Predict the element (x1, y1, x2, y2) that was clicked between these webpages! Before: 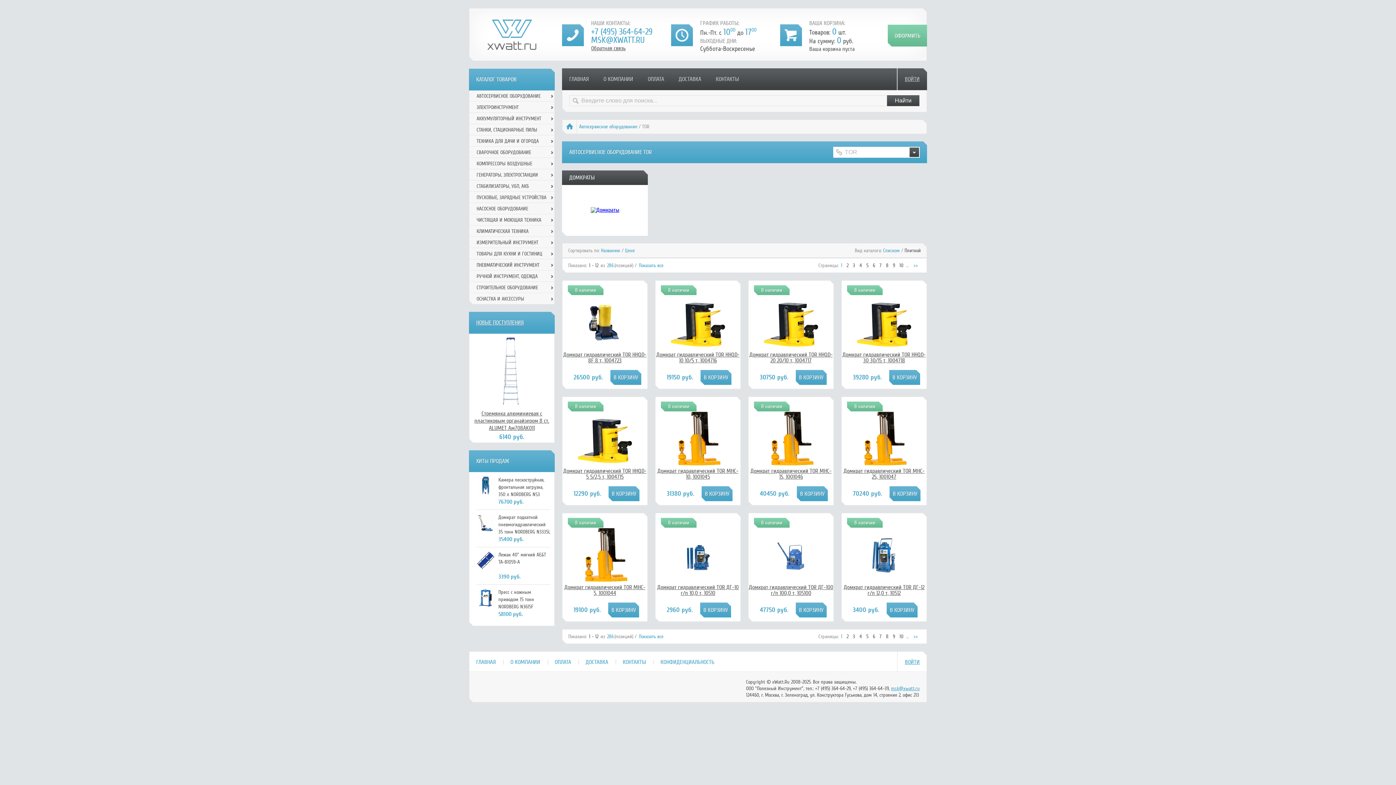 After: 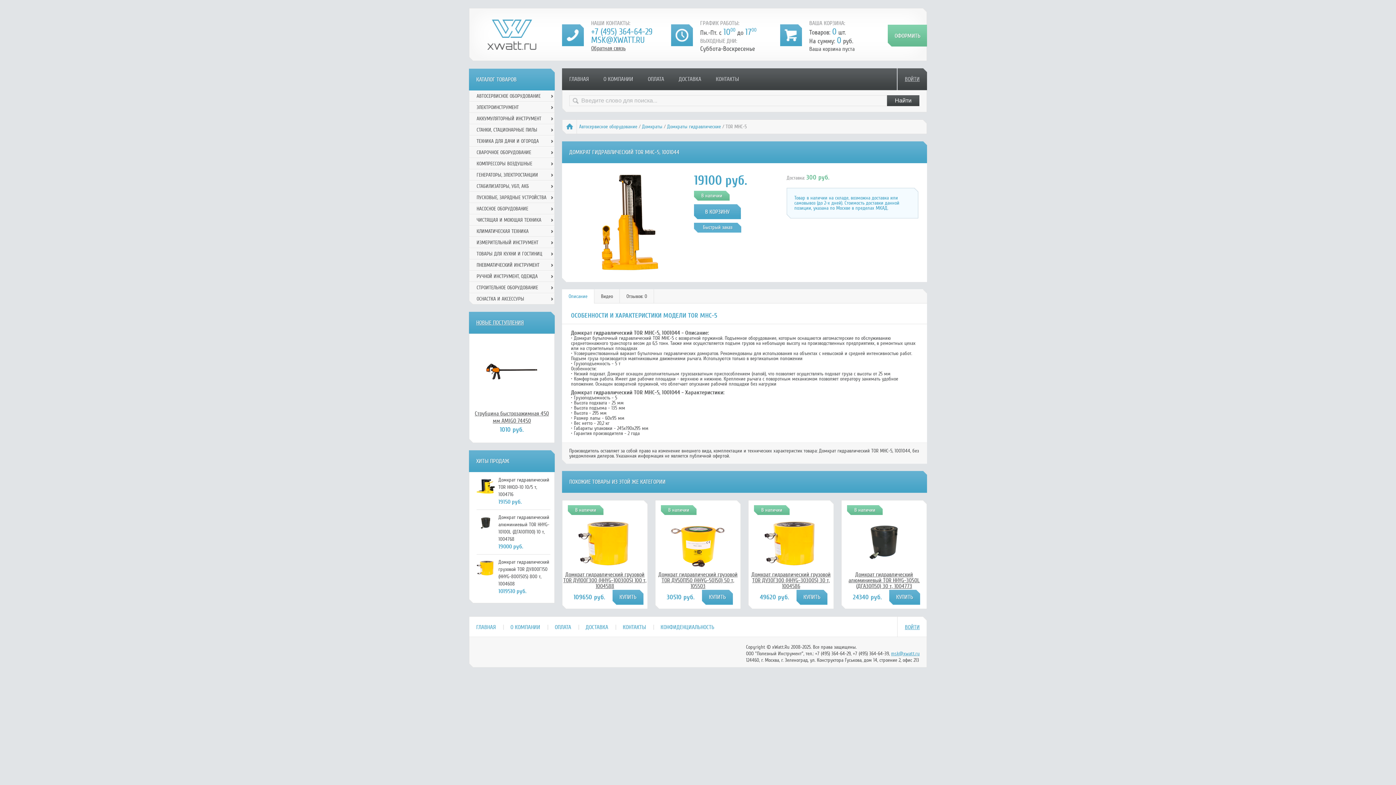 Action: bbox: (577, 577, 632, 584)